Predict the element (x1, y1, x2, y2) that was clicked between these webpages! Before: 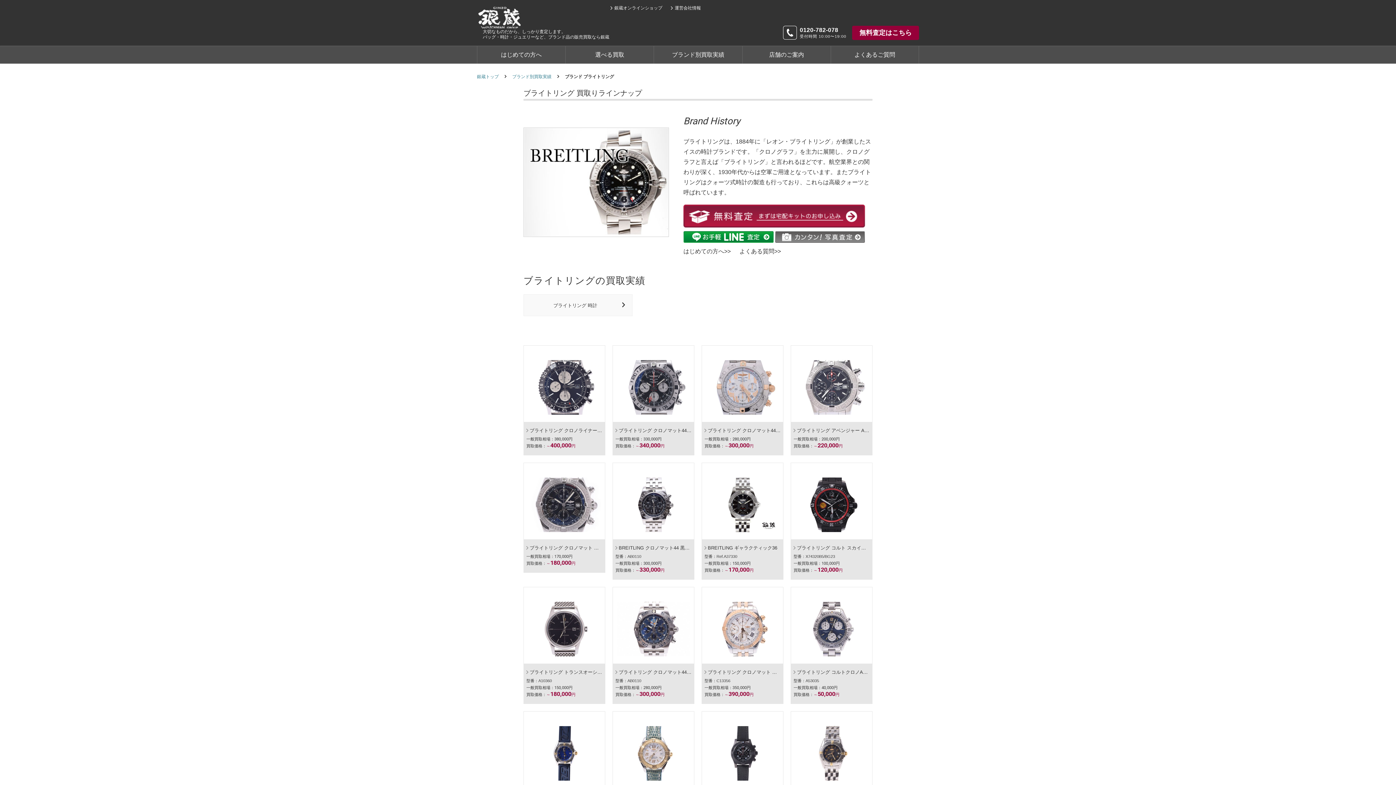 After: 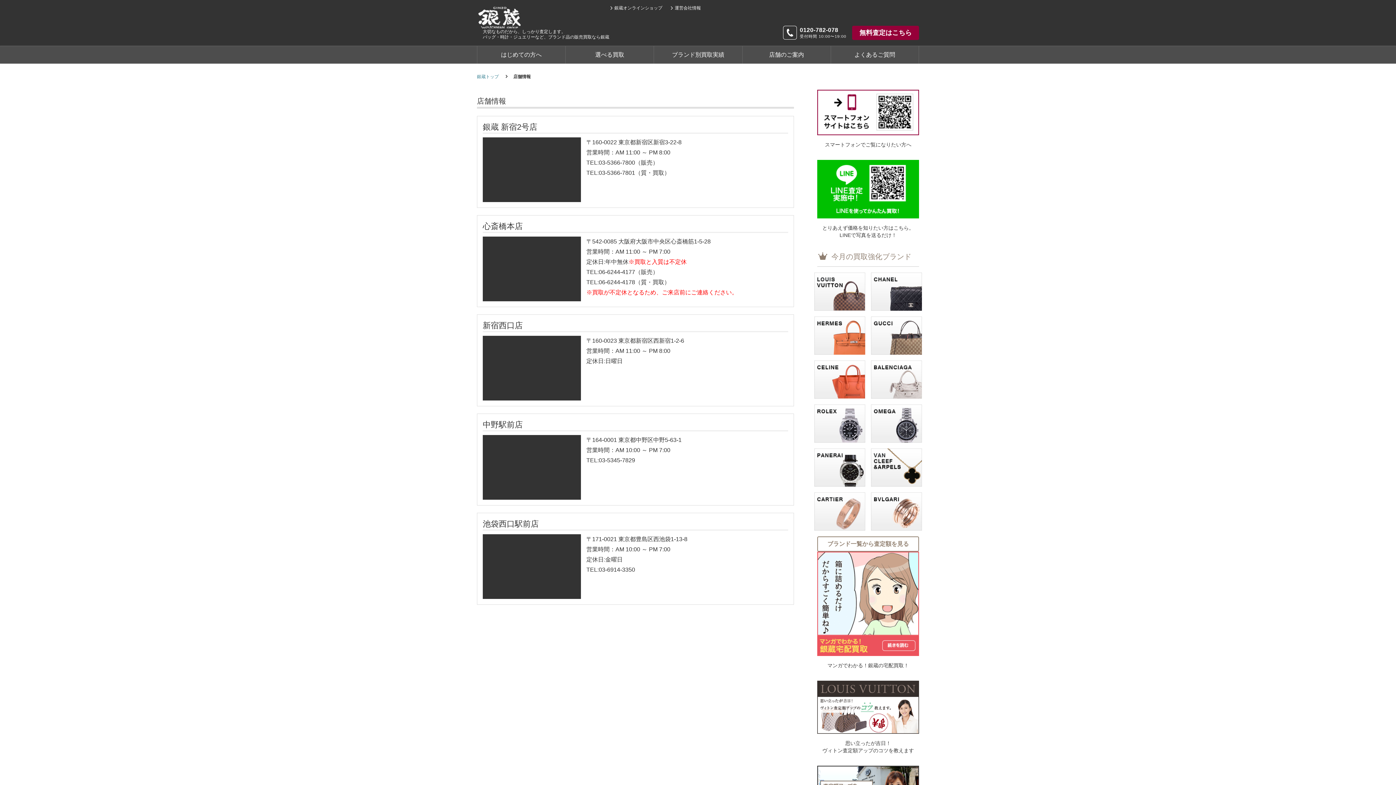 Action: bbox: (742, 46, 830, 63) label: 店舗のご案内